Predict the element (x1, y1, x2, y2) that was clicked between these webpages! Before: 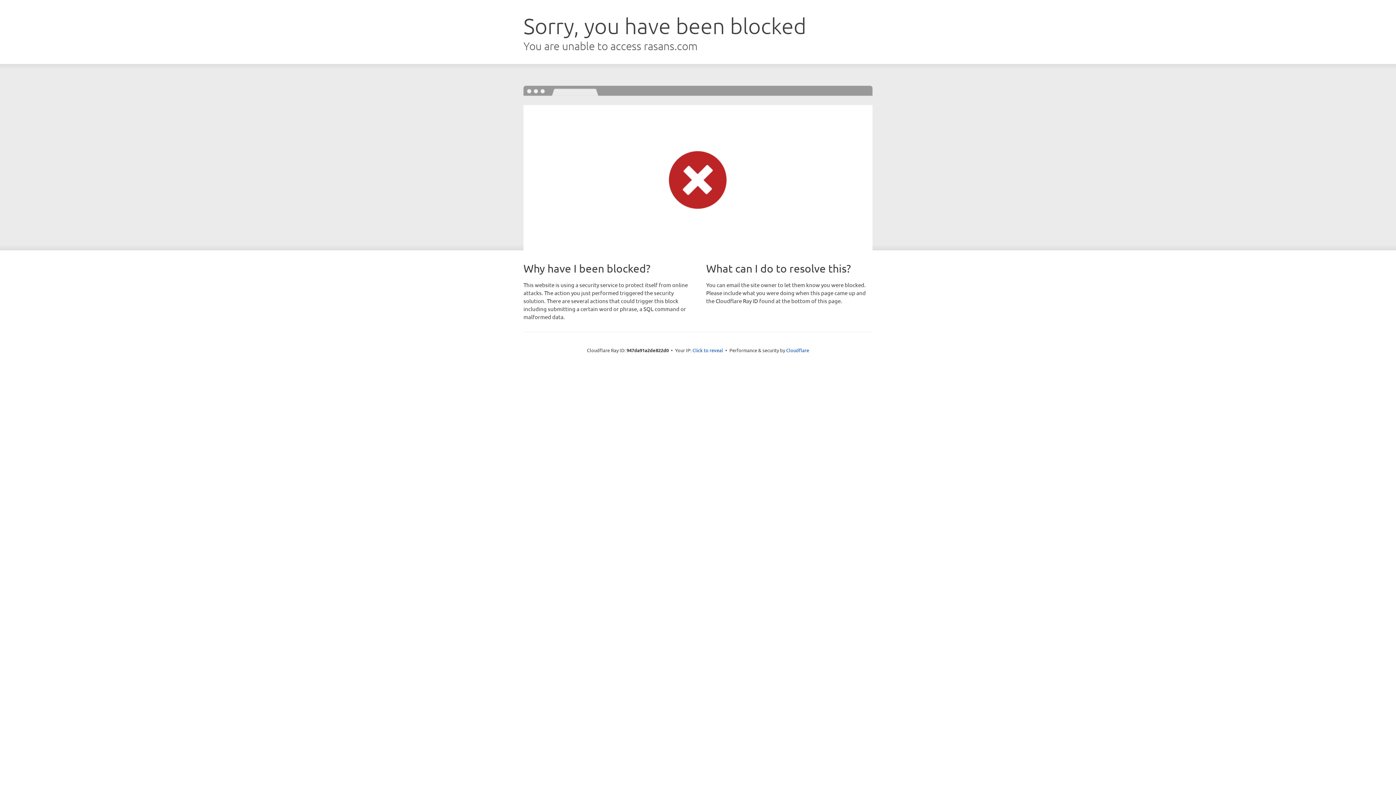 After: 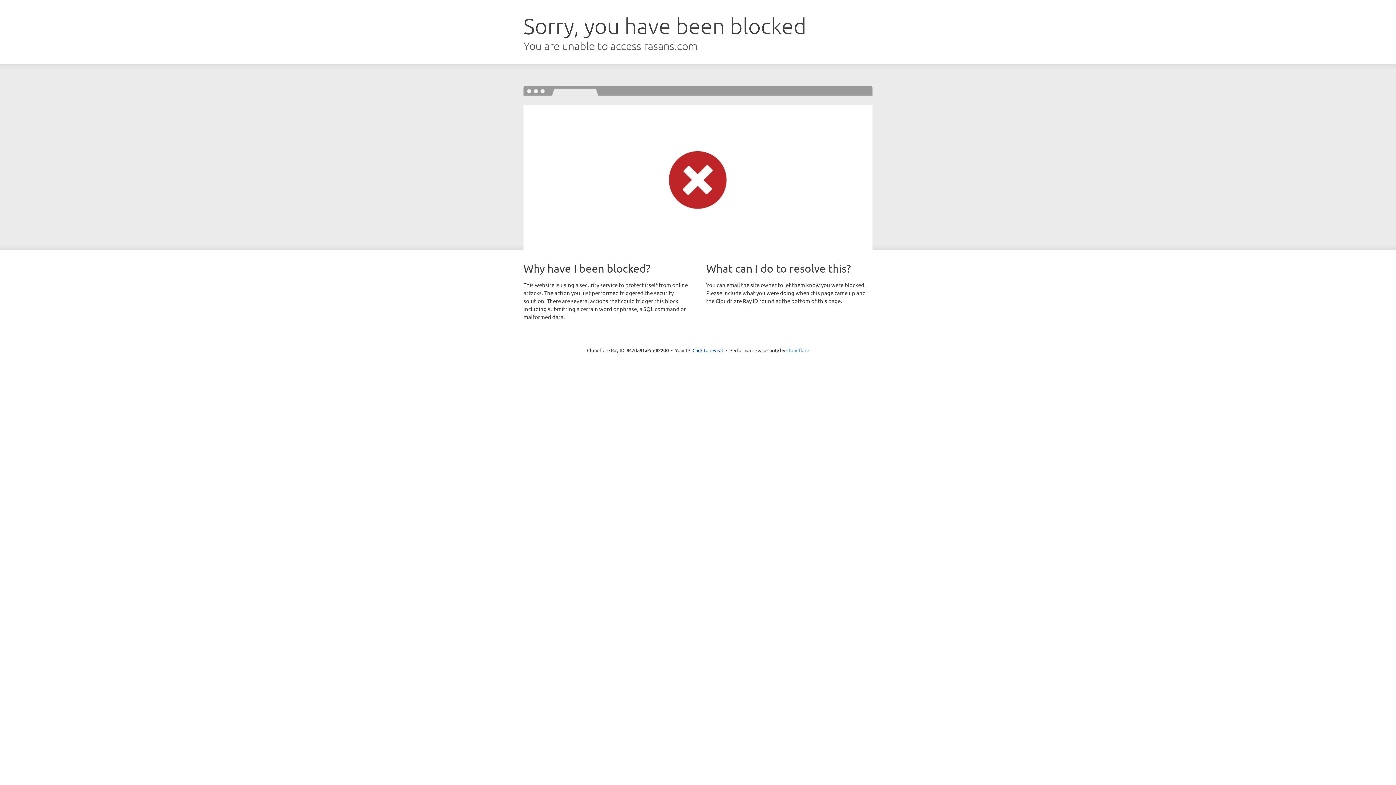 Action: bbox: (786, 347, 809, 353) label: Cloudflare